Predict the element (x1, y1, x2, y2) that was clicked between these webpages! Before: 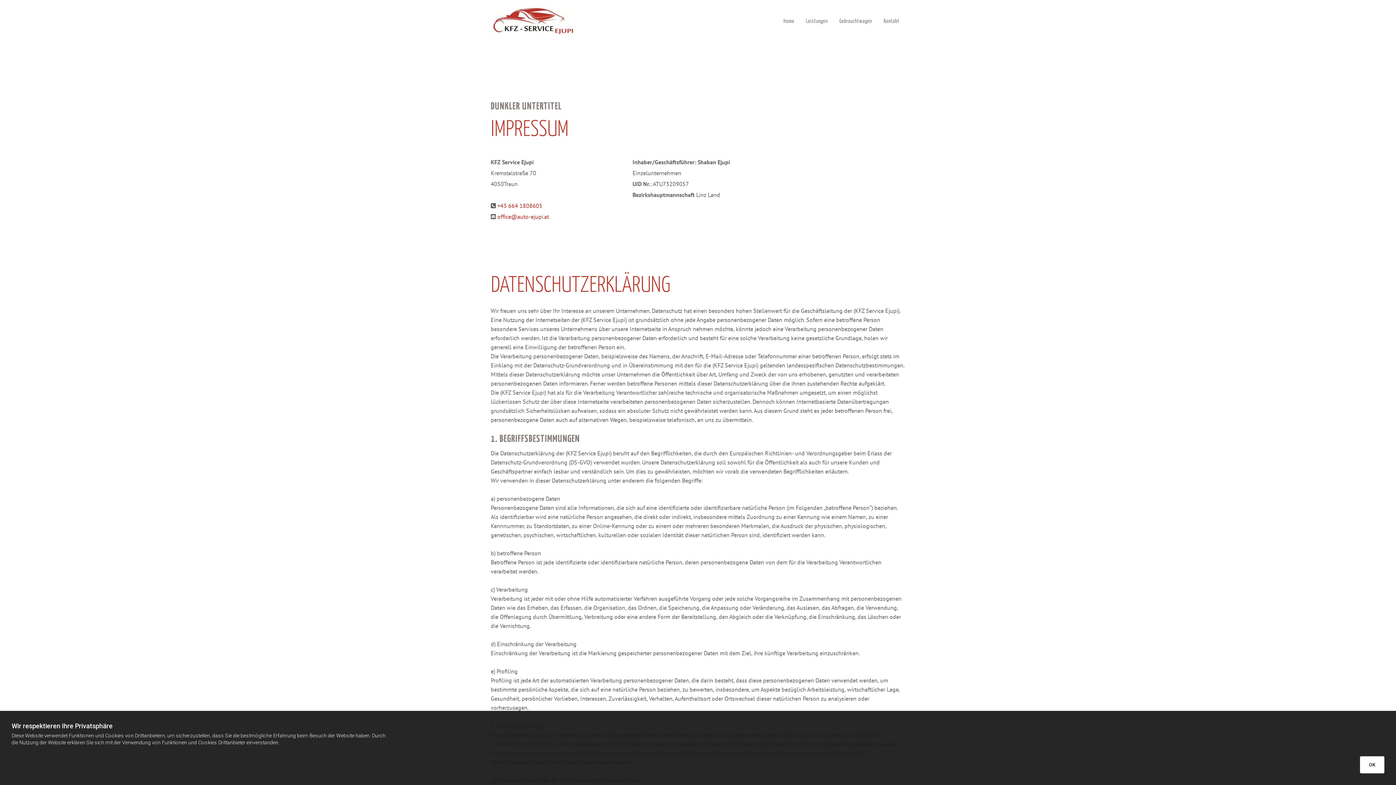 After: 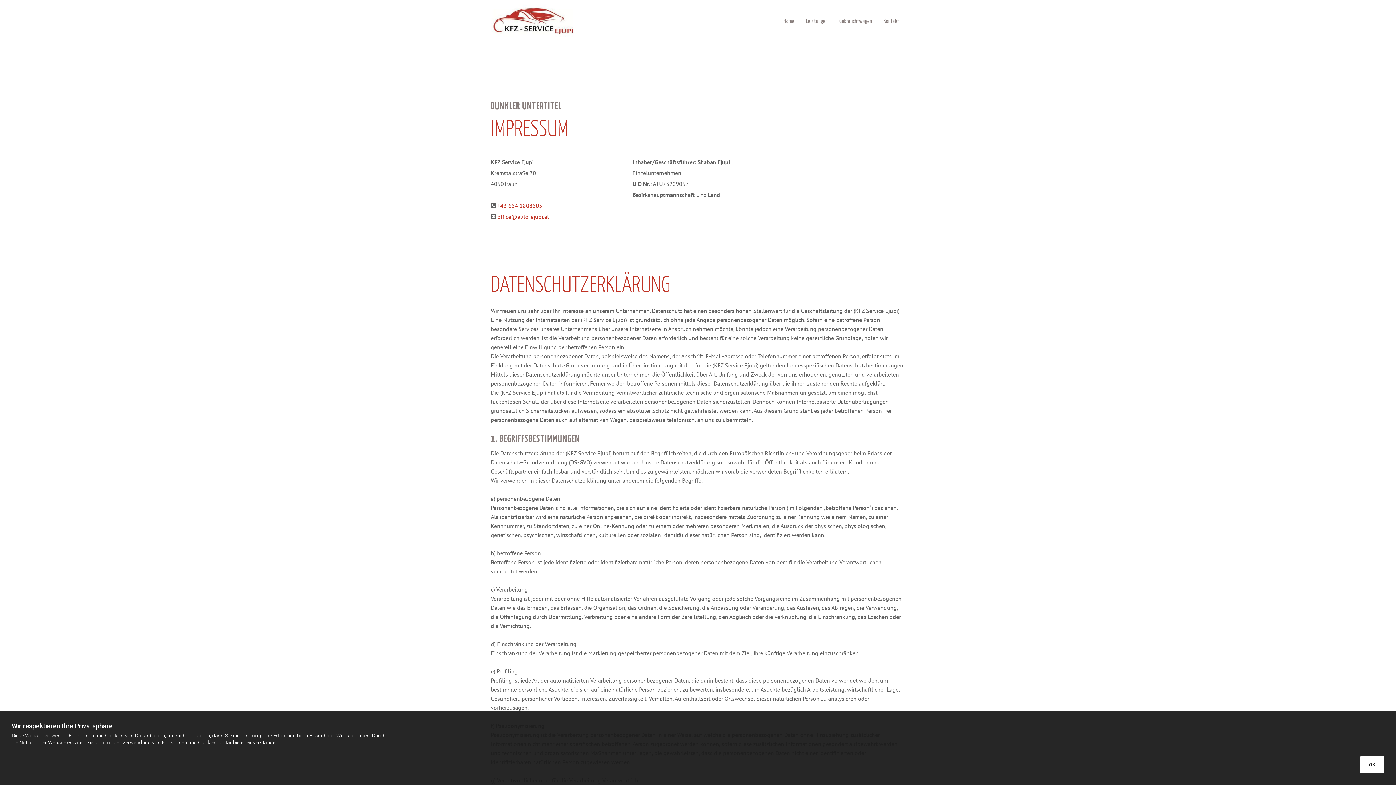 Action: bbox: (497, 202, 542, 209) label: +43 664 1808605